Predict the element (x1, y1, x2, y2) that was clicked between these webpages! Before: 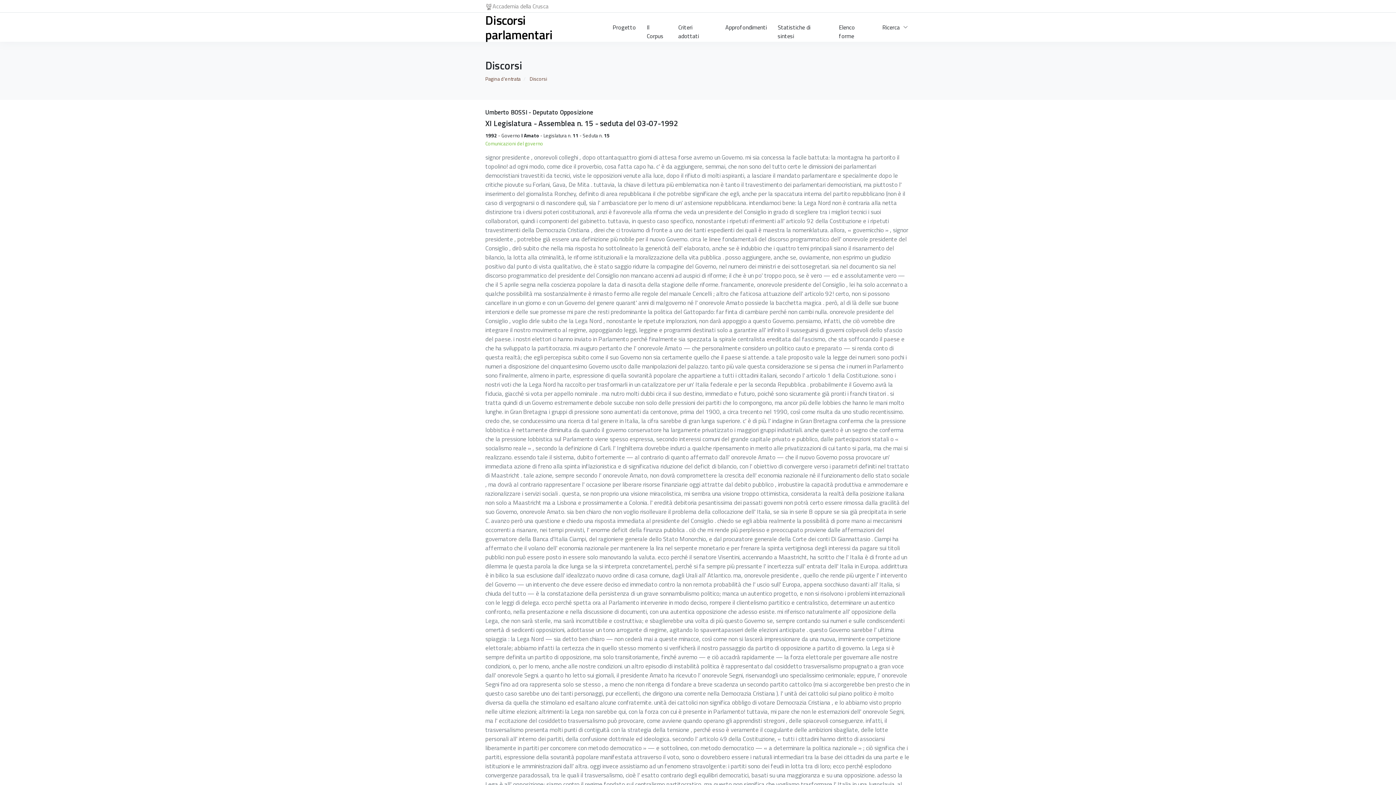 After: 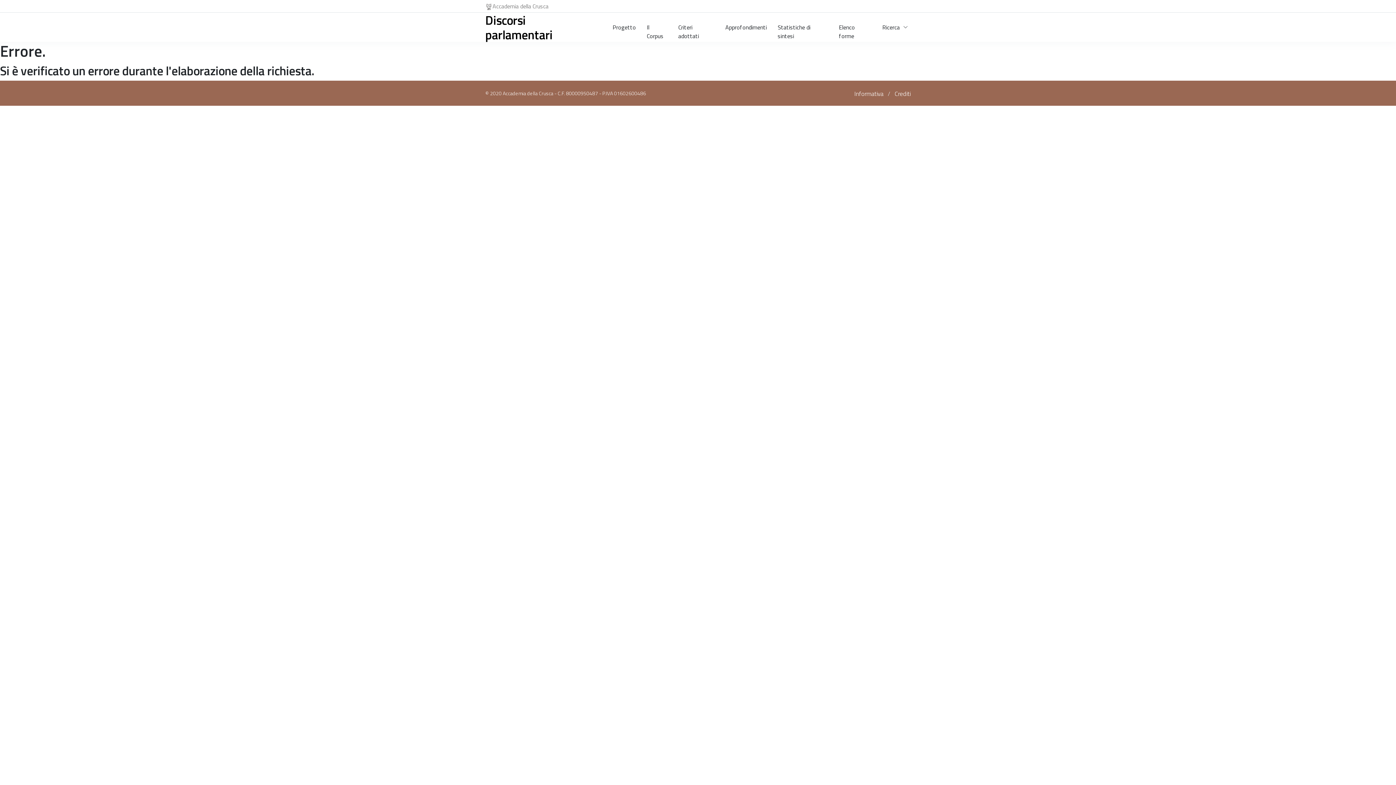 Action: bbox: (833, 17, 877, 37) label: Elenco forme